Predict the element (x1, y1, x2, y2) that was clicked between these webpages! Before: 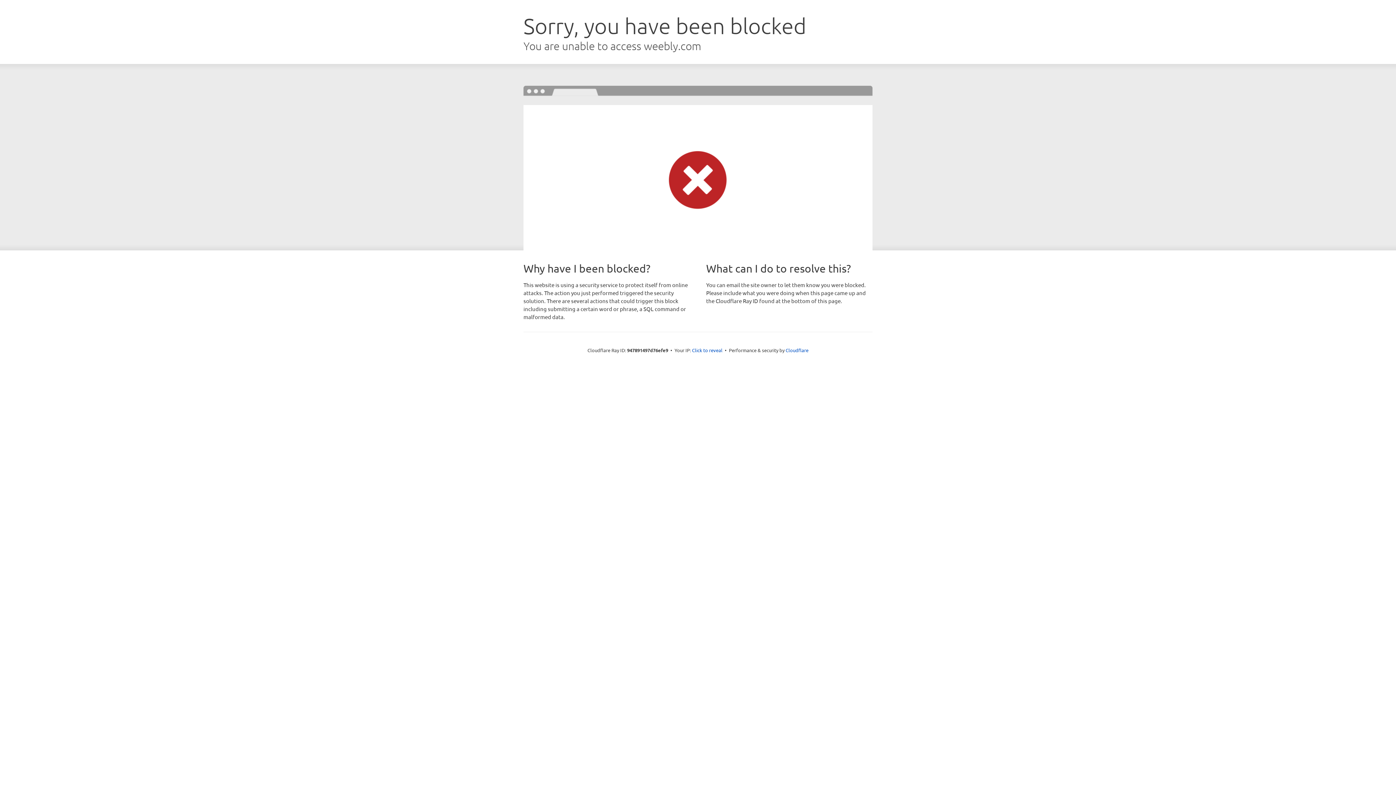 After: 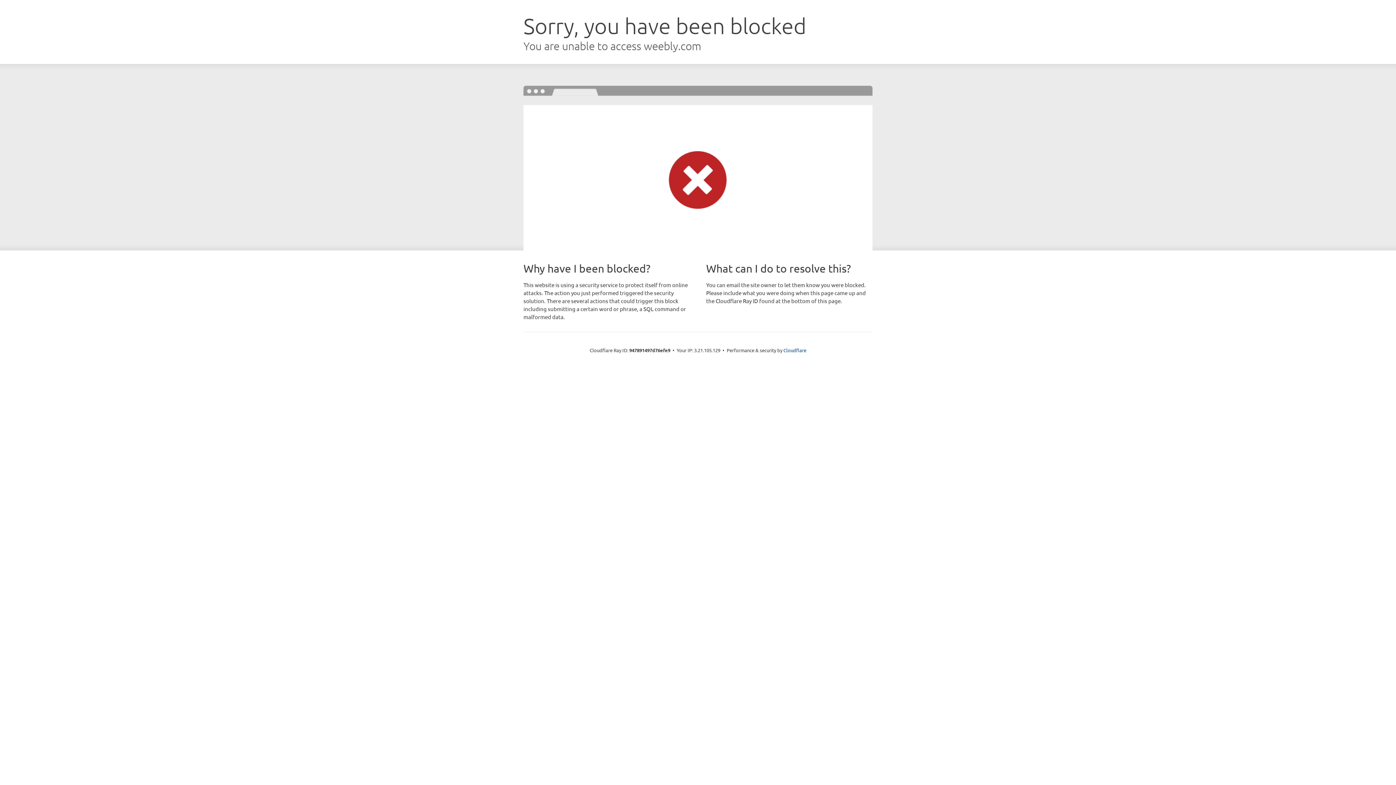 Action: bbox: (692, 346, 722, 353) label: Click to reveal